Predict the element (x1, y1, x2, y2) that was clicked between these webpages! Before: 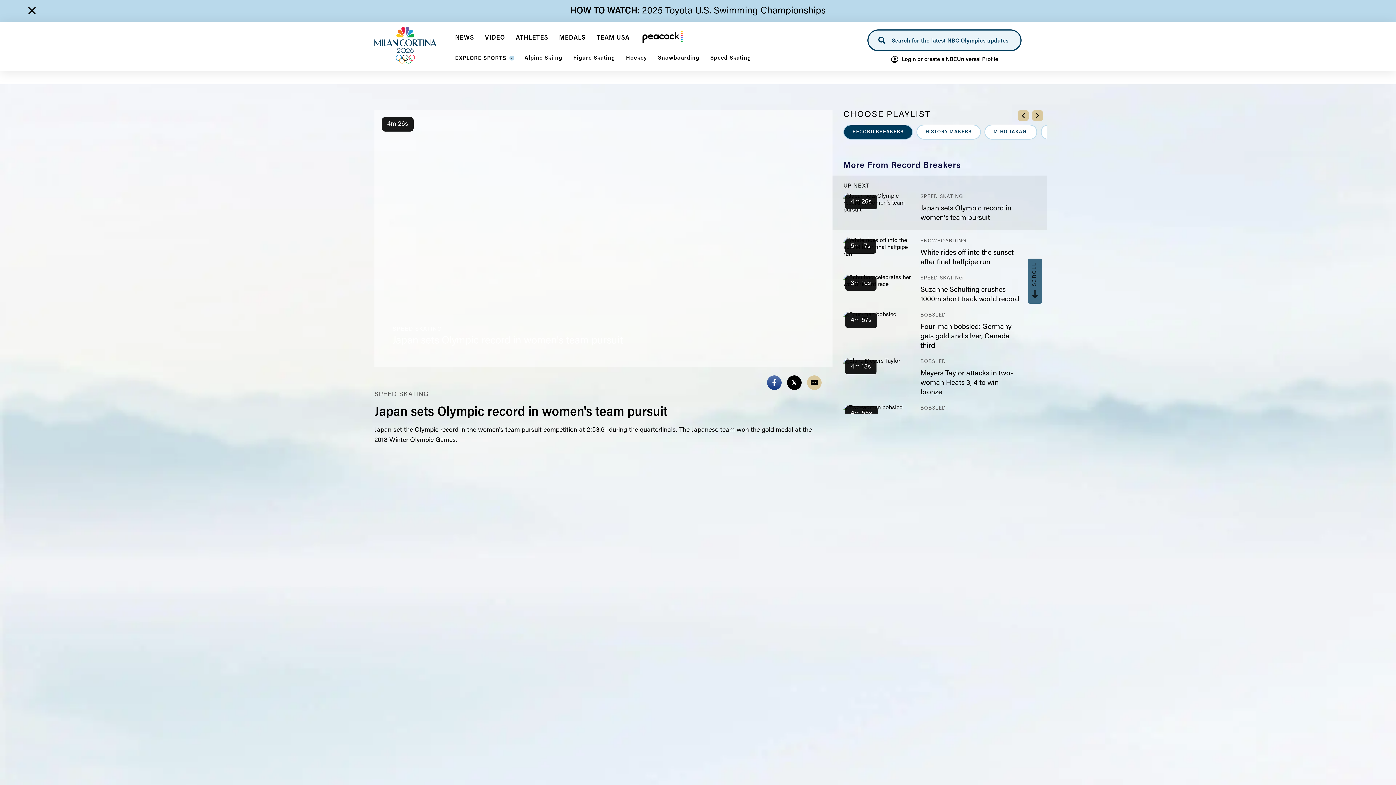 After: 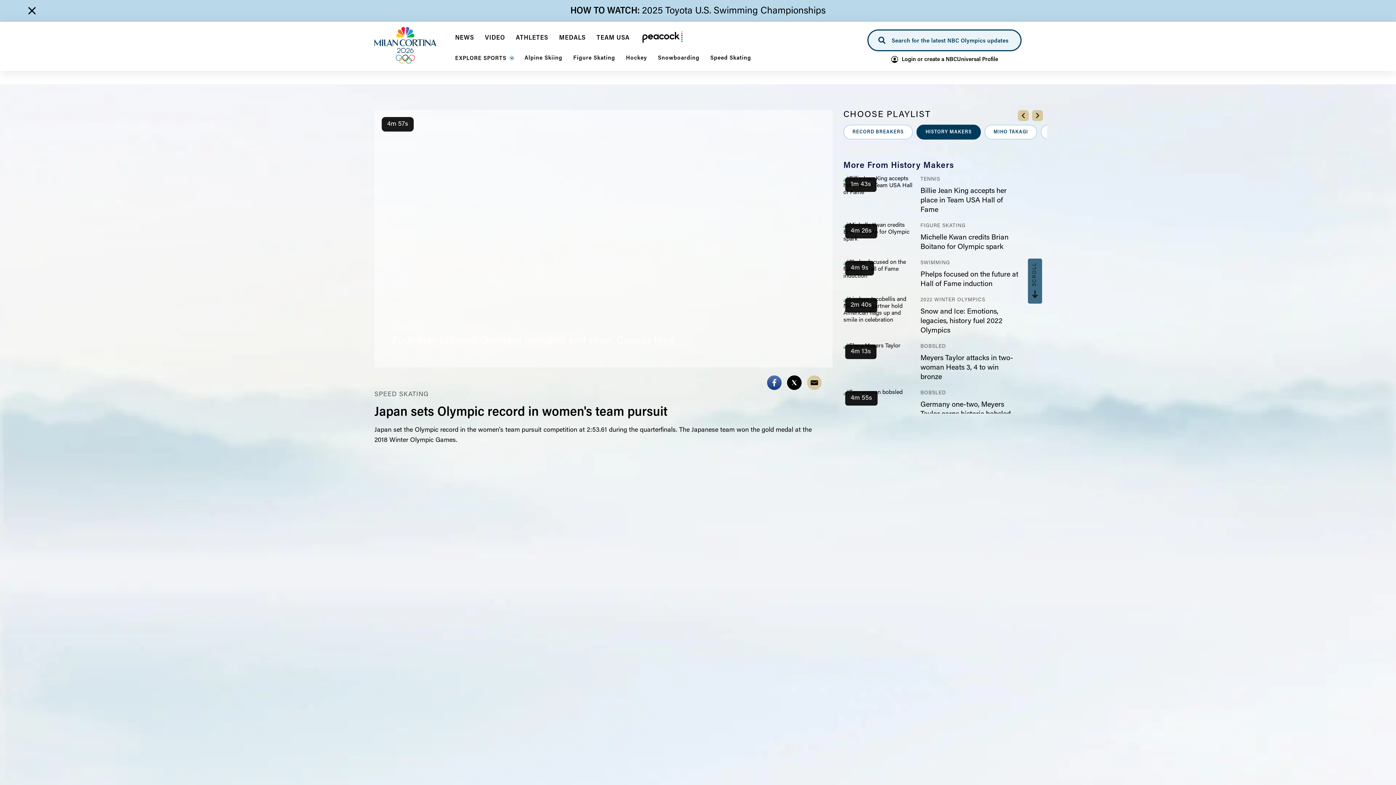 Action: bbox: (916, 124, 981, 139) label: HISTORY MAKERS